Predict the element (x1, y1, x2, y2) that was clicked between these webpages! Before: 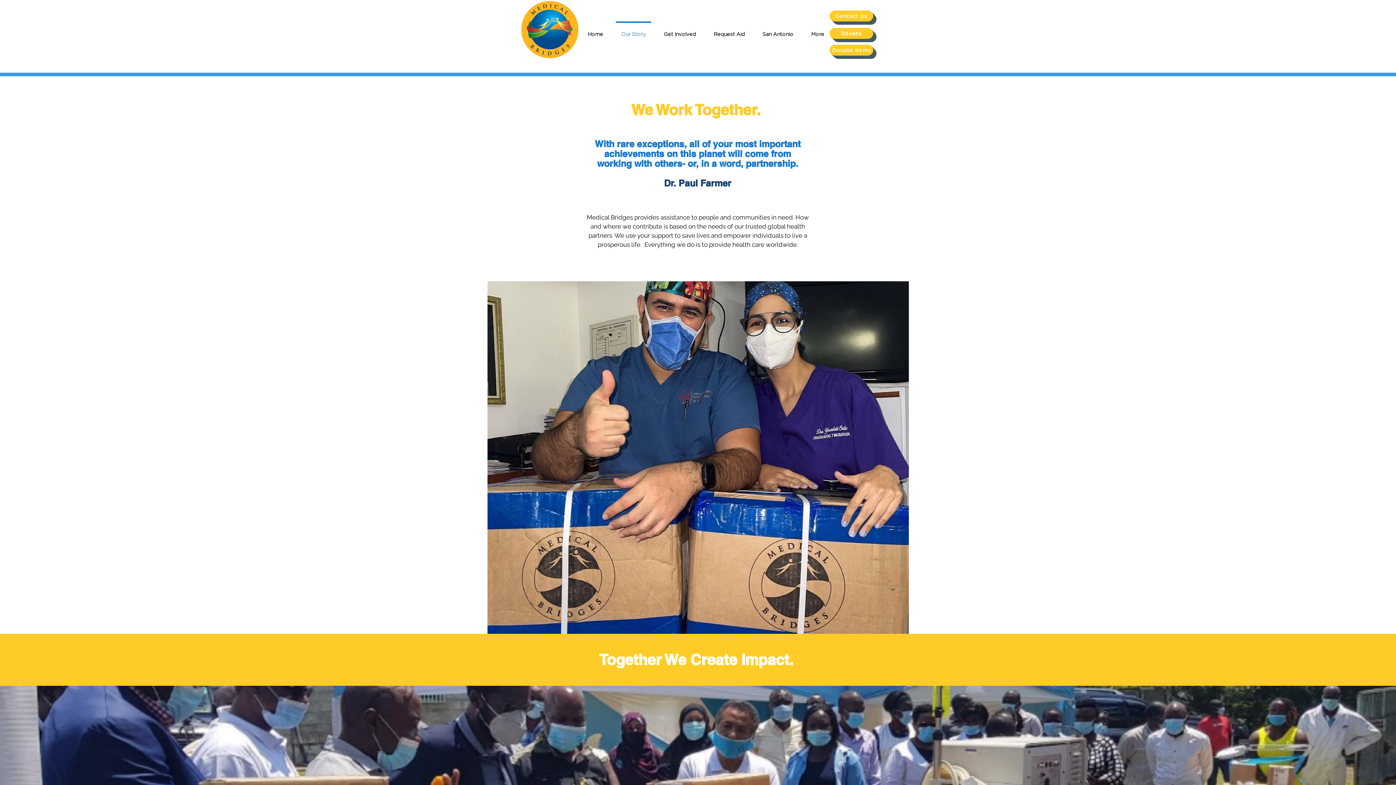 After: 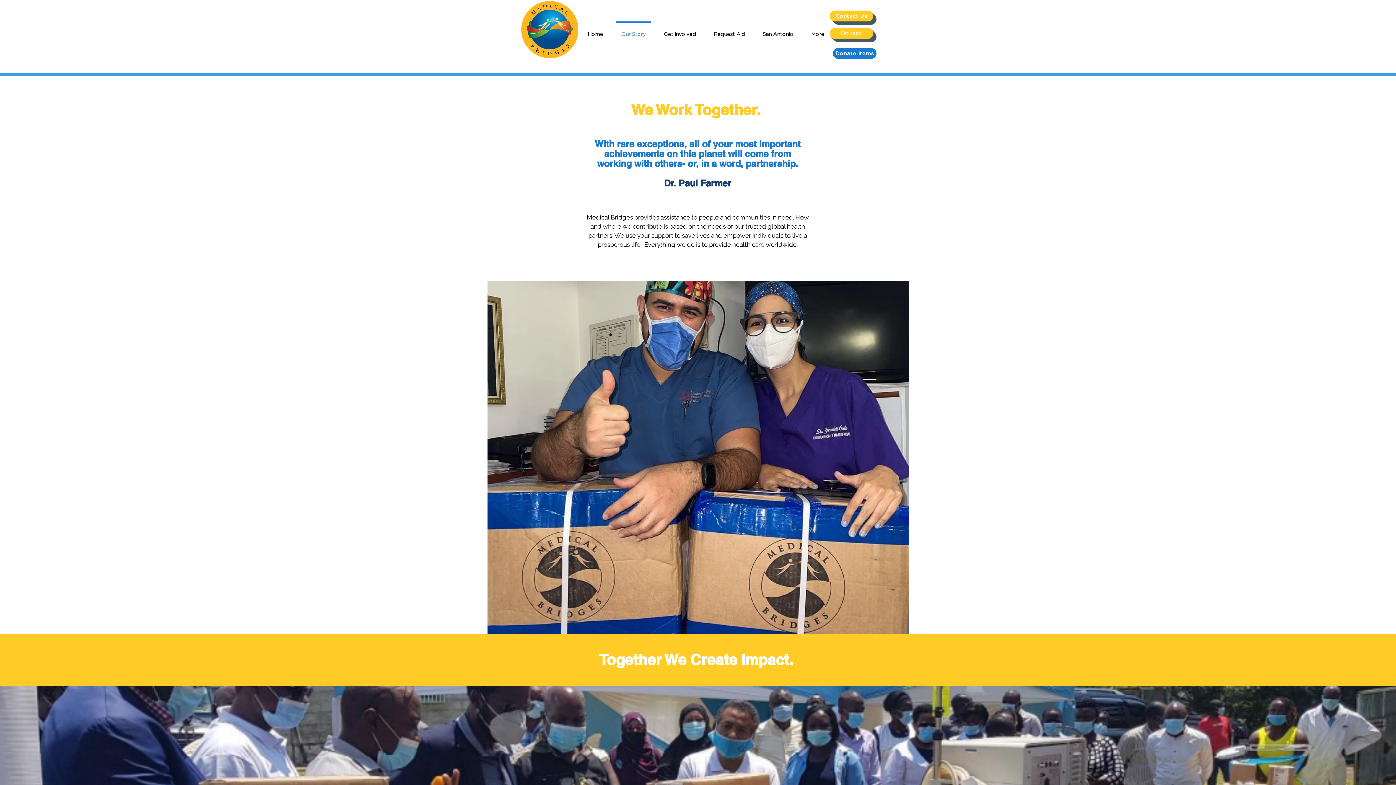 Action: label: Donate Items bbox: (829, 44, 873, 55)